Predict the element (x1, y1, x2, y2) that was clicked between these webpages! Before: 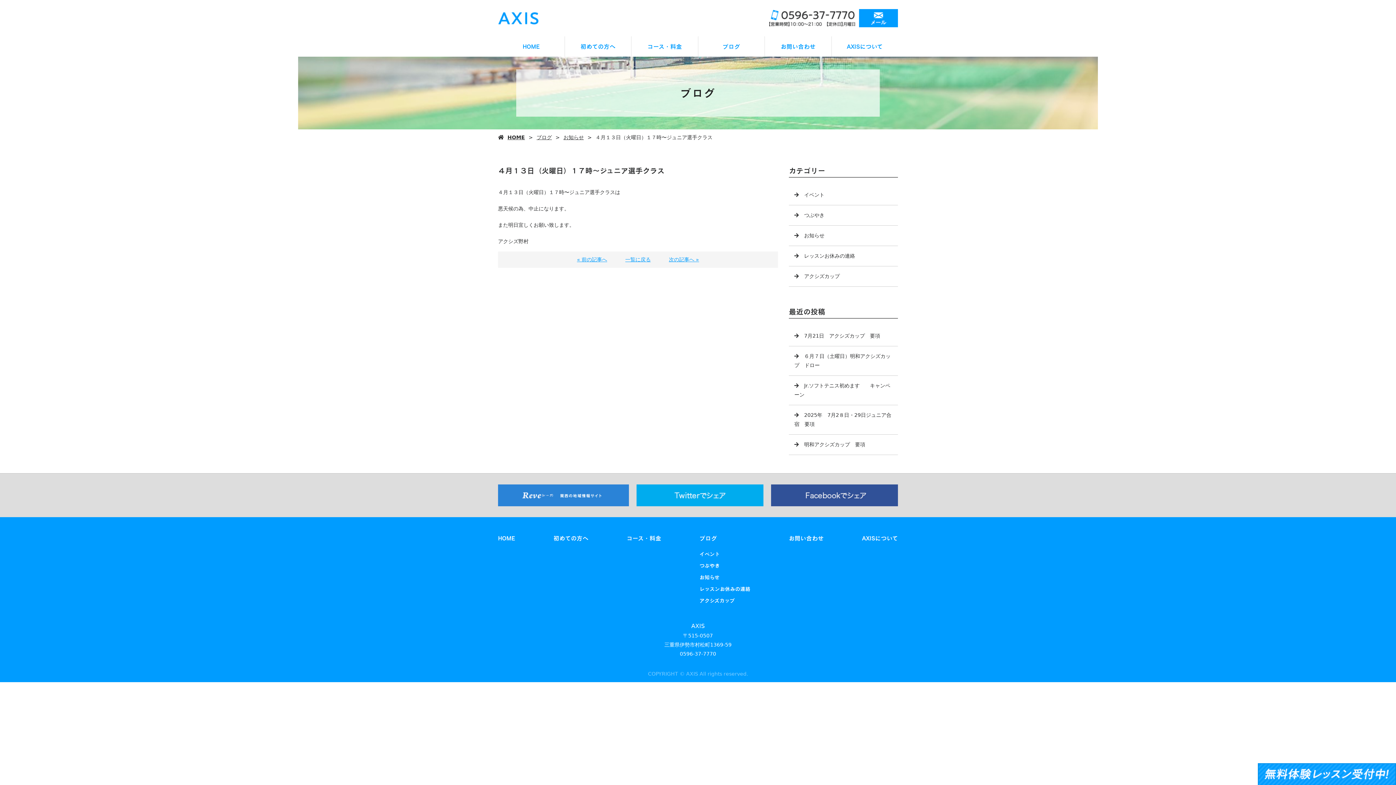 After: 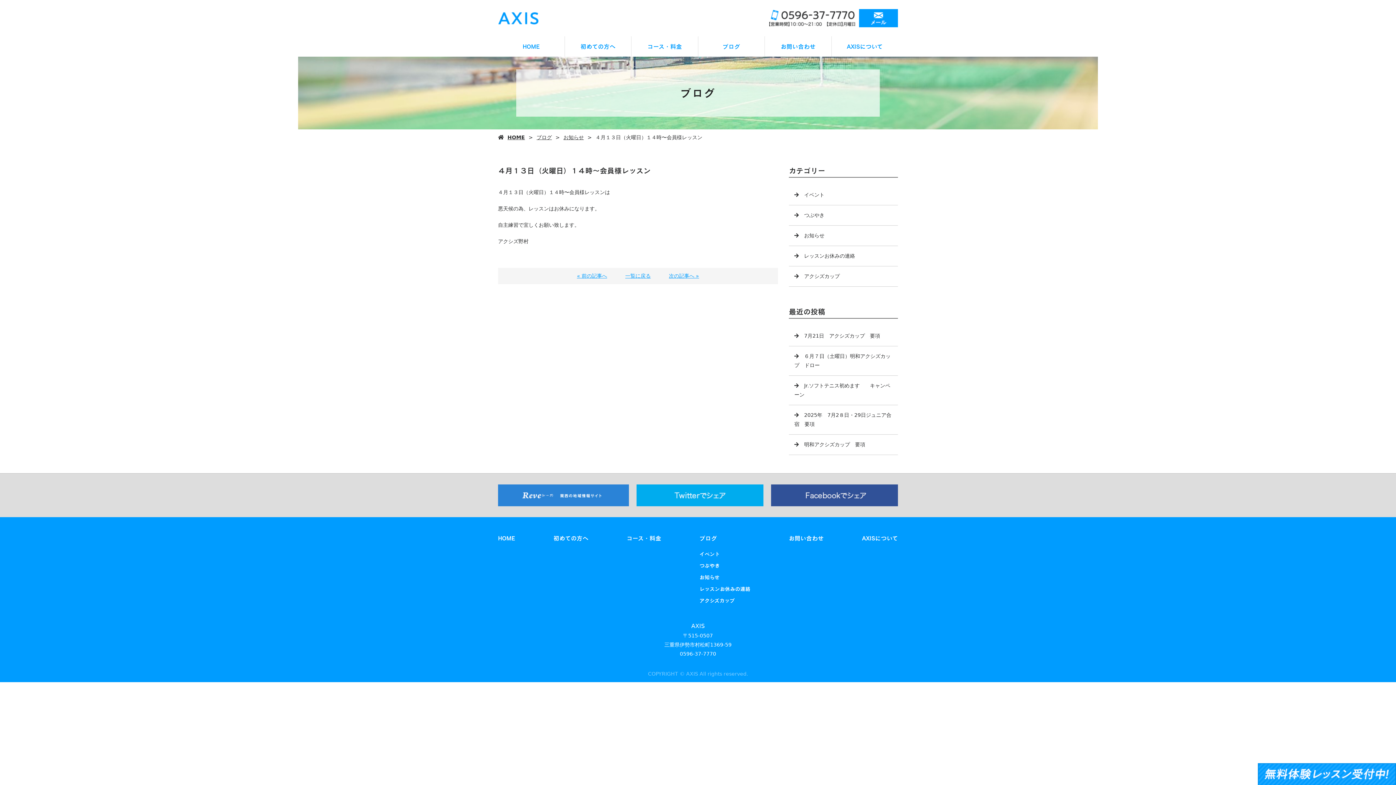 Action: label: « 前の記事へ bbox: (577, 256, 607, 262)